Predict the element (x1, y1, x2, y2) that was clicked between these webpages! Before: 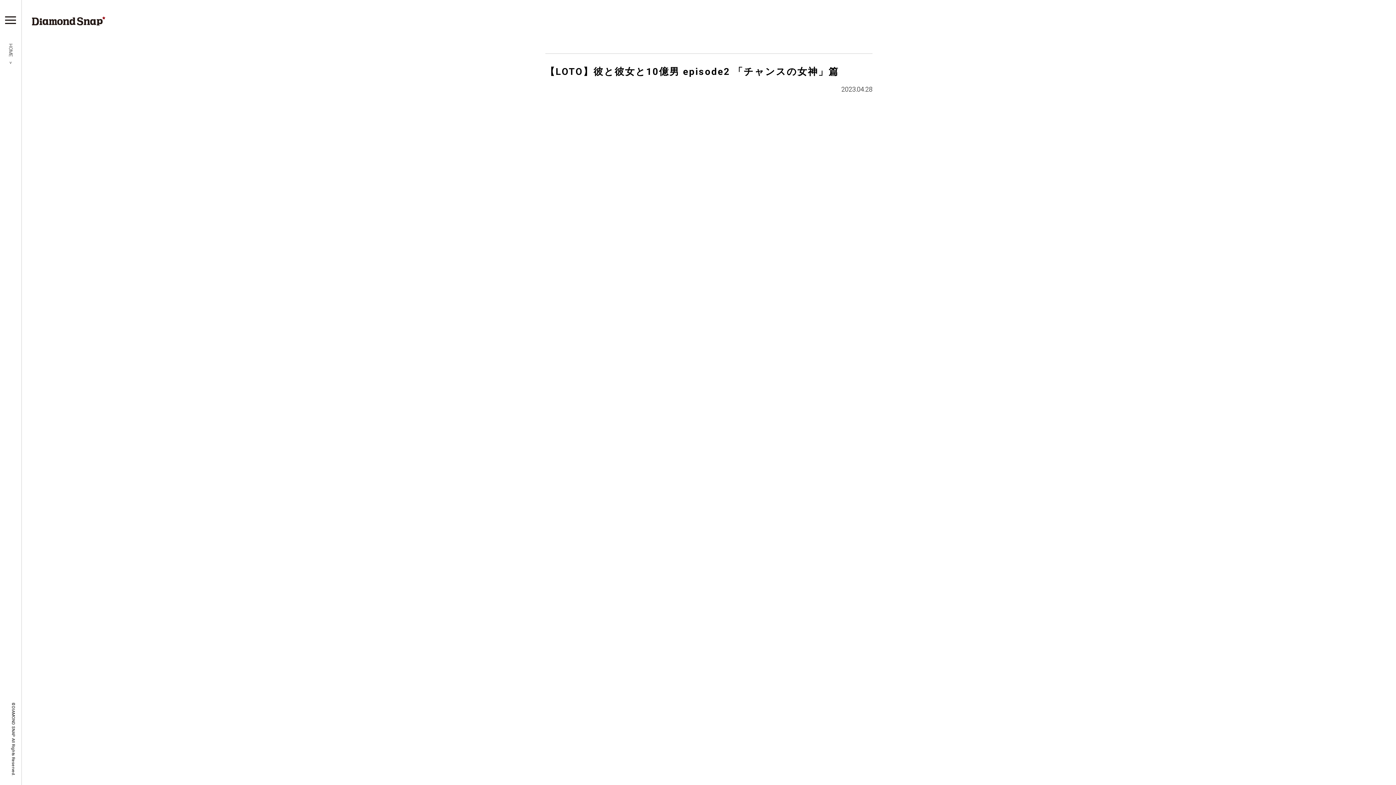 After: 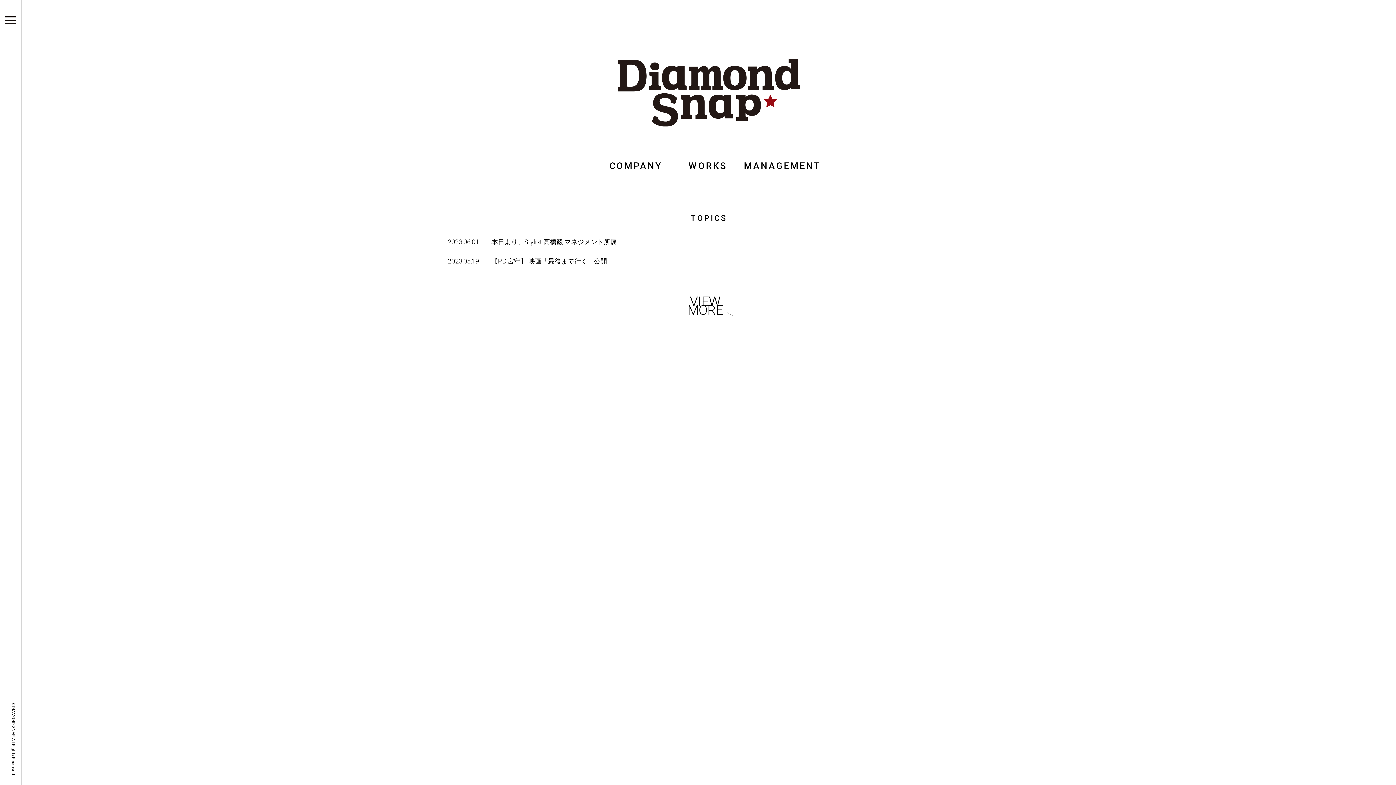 Action: label: HOME bbox: (8, 43, 13, 64)